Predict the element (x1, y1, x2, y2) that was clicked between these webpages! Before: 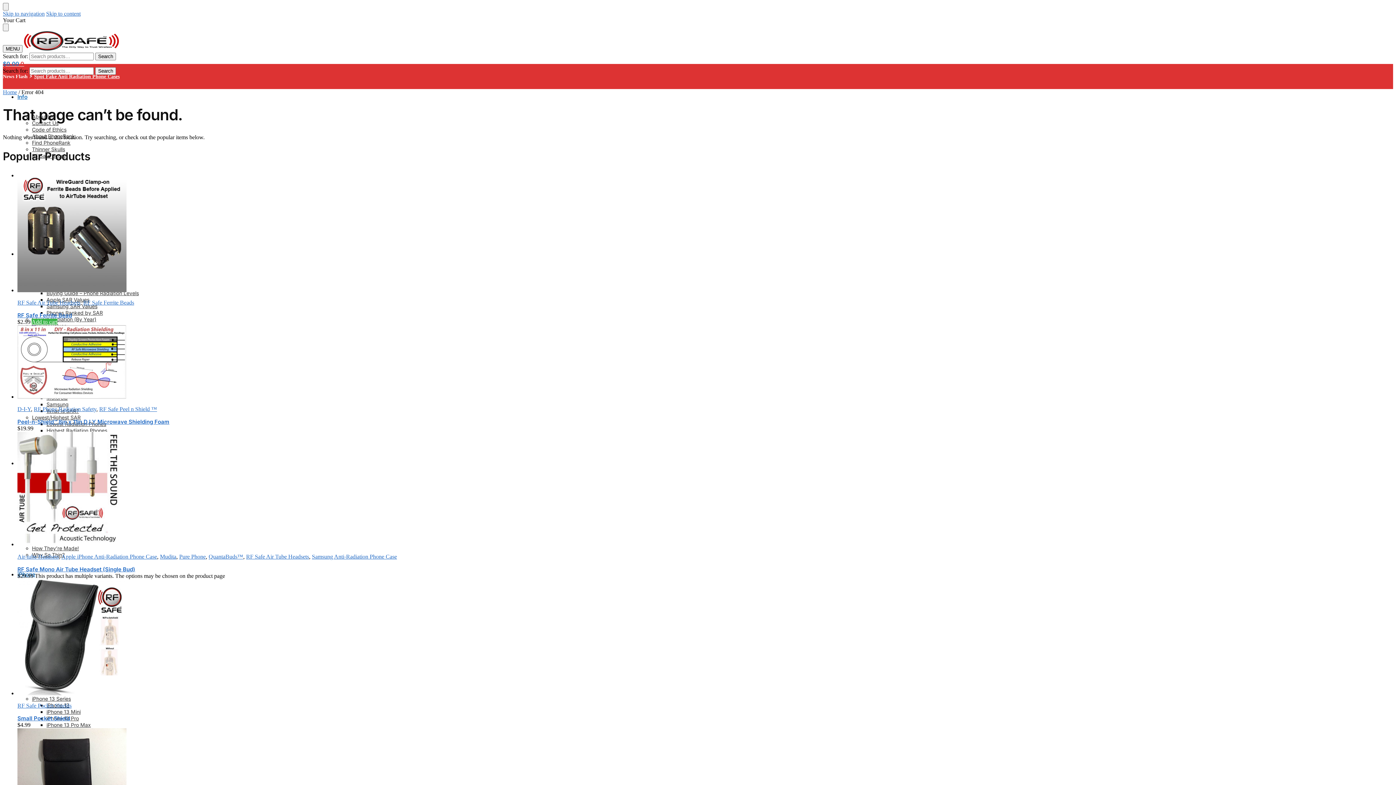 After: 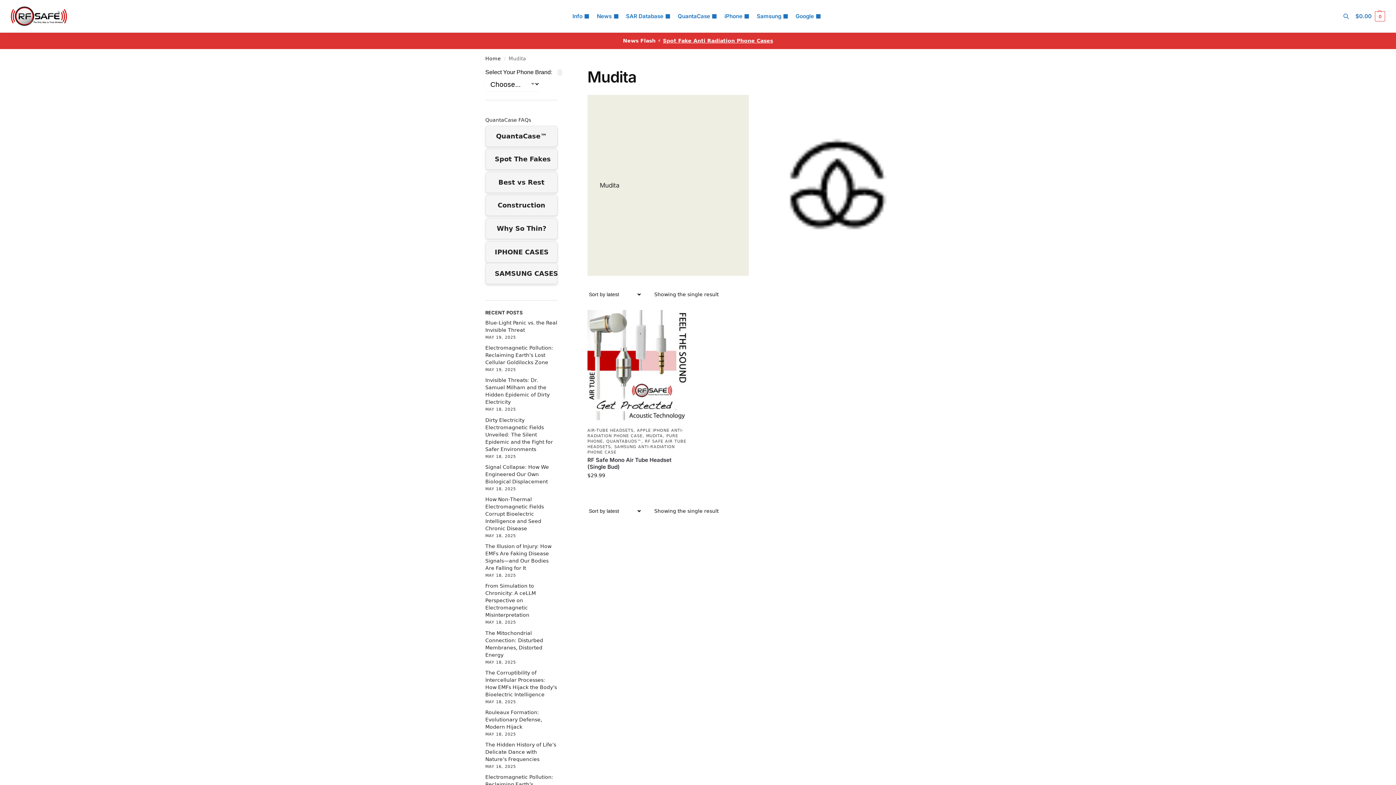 Action: label: Mudita bbox: (160, 553, 176, 560)